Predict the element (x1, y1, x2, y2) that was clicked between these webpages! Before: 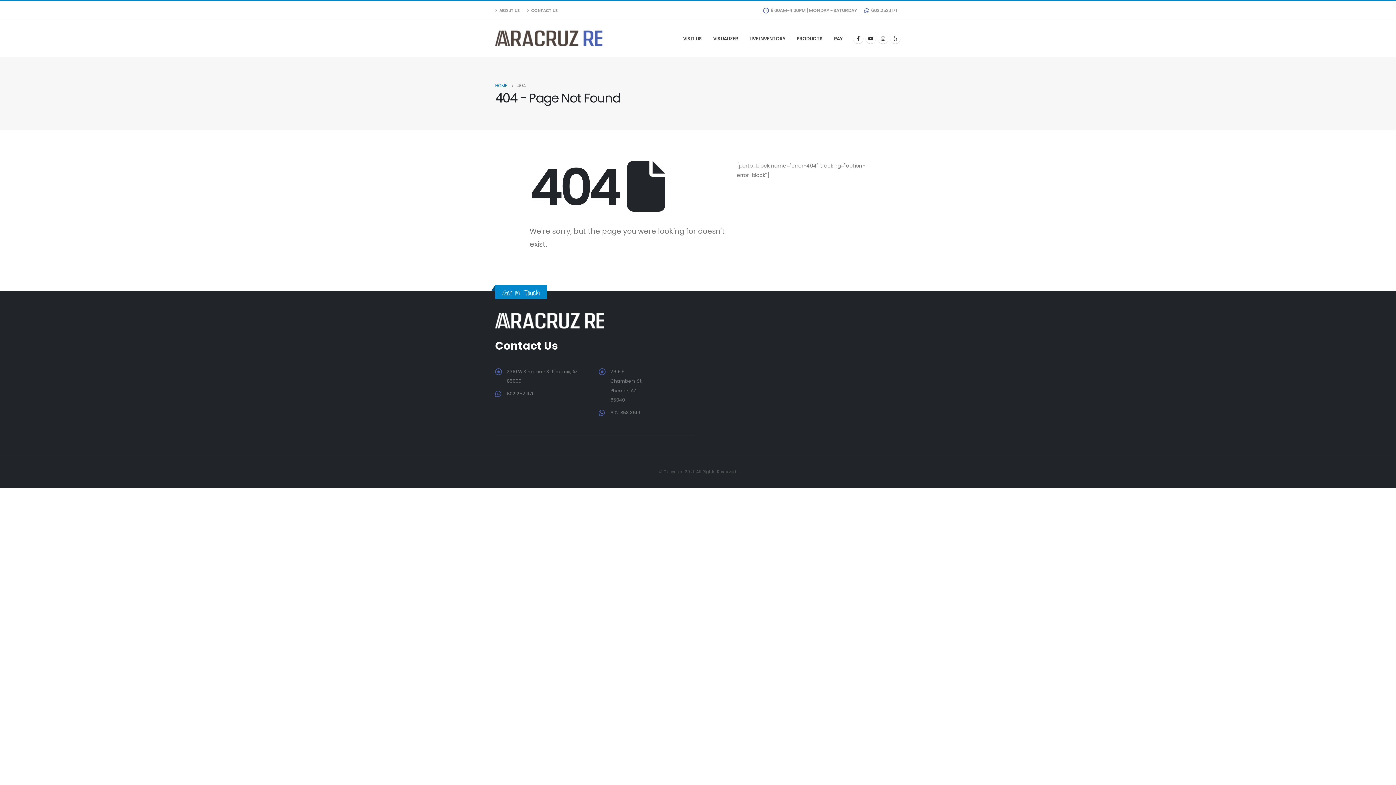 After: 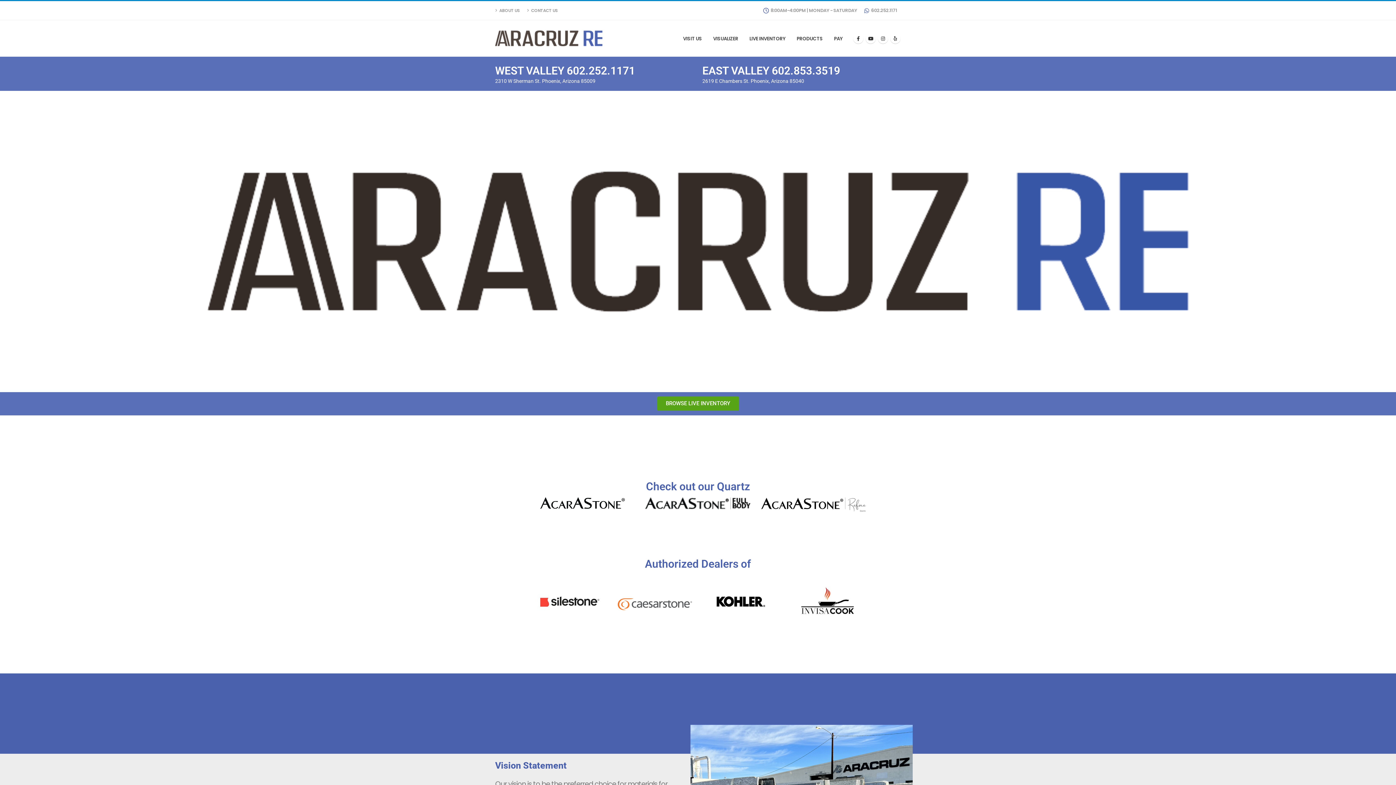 Action: bbox: (495, 28, 604, 48)